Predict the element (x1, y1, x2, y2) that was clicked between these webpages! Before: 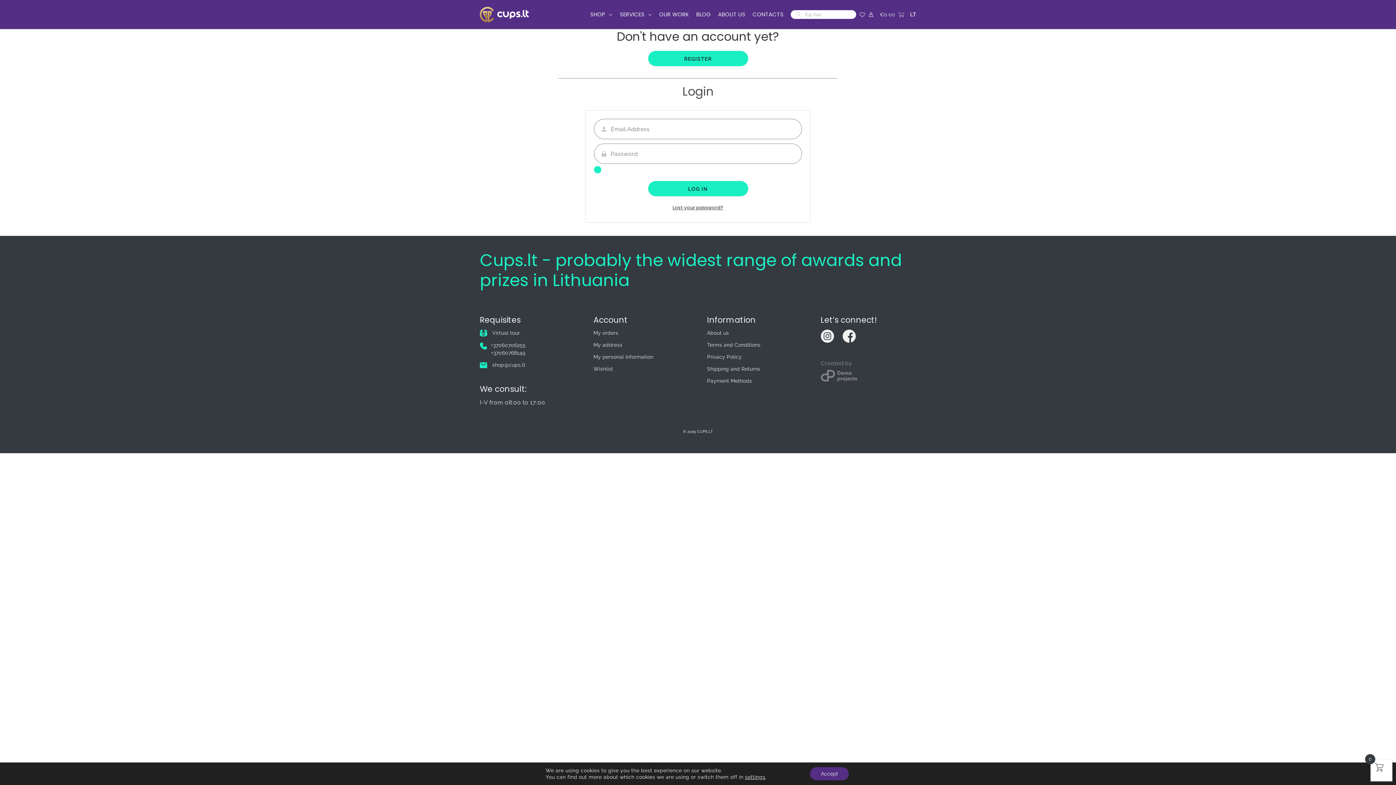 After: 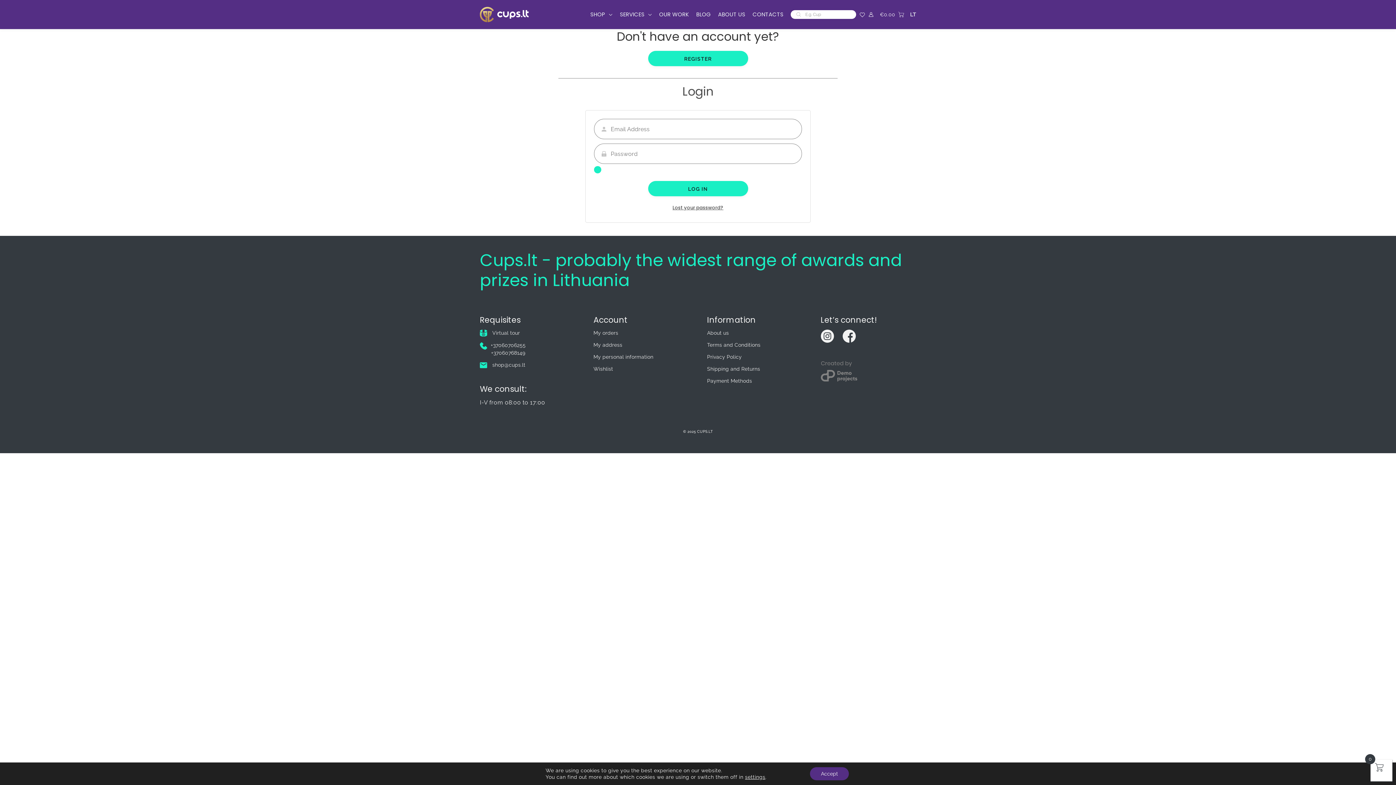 Action: label: My orders bbox: (593, 330, 618, 335)